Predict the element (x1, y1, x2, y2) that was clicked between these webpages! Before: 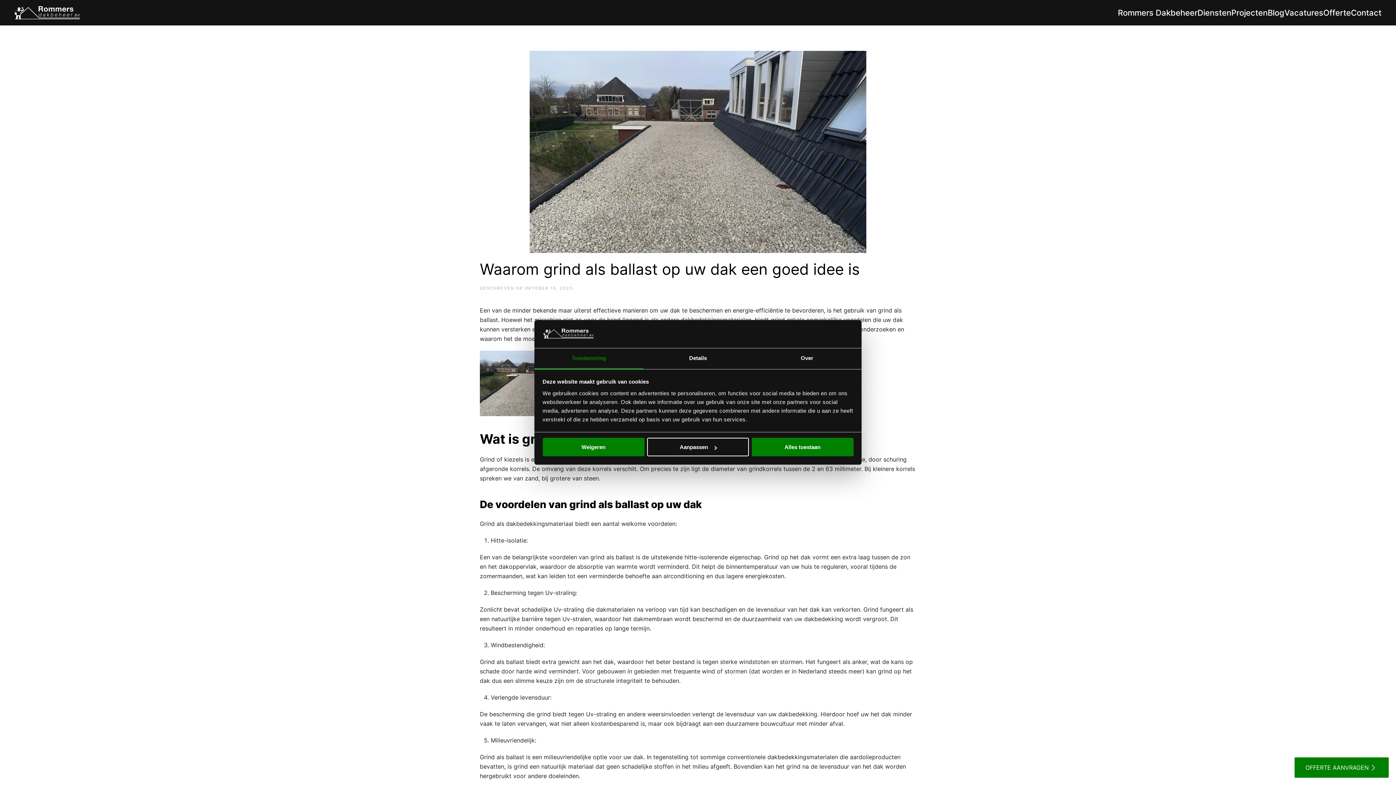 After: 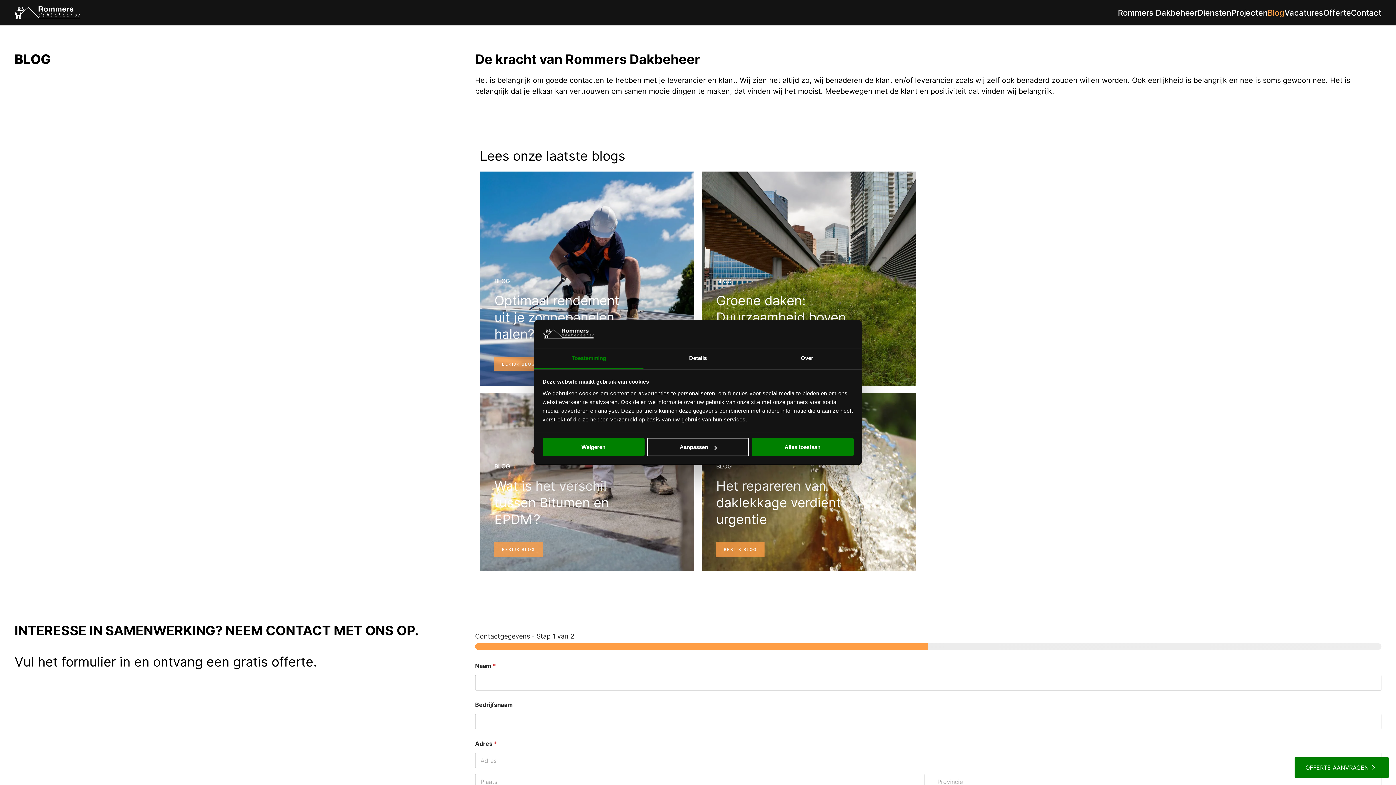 Action: bbox: (1268, 5, 1284, 20) label: Blog